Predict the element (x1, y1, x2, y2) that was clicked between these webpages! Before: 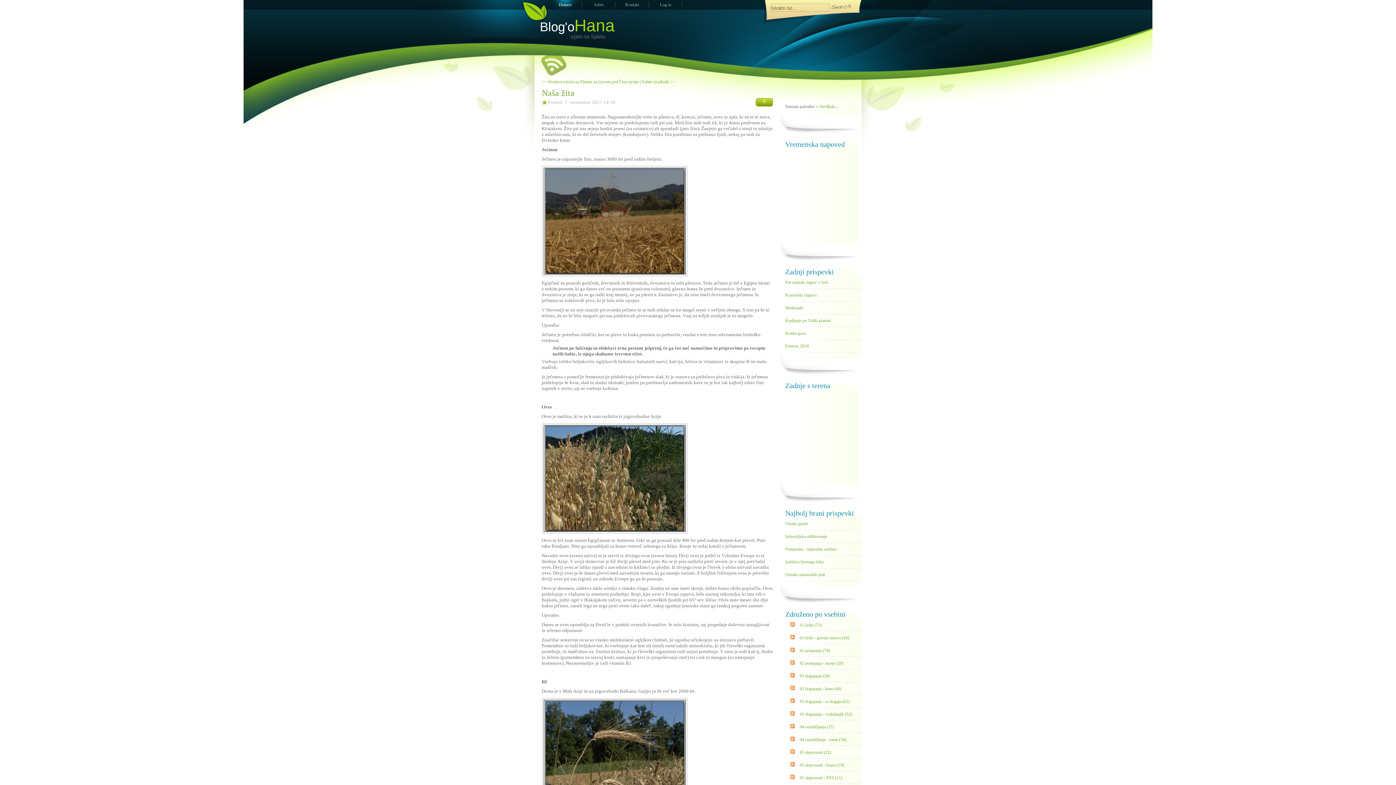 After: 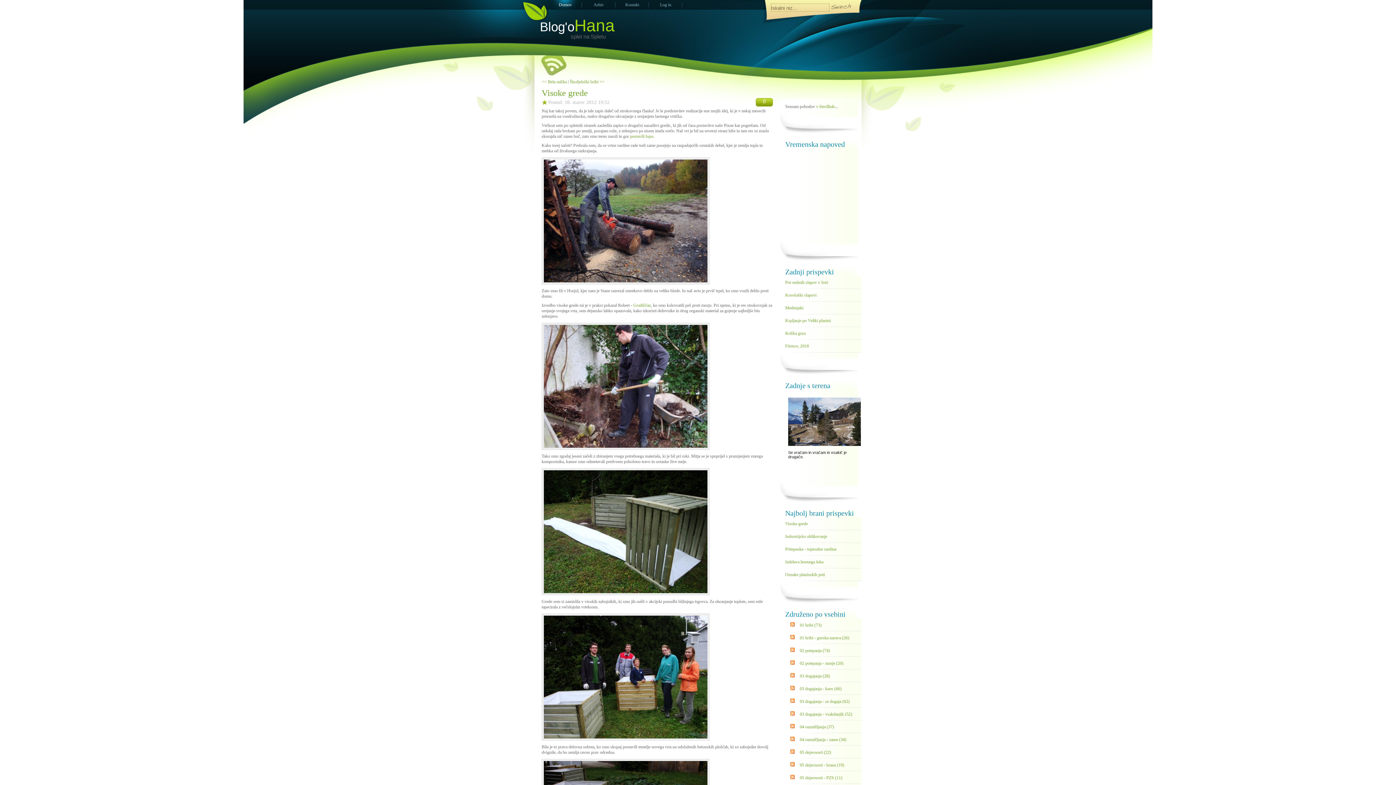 Action: bbox: (780, 517, 861, 530) label: Visoke grede